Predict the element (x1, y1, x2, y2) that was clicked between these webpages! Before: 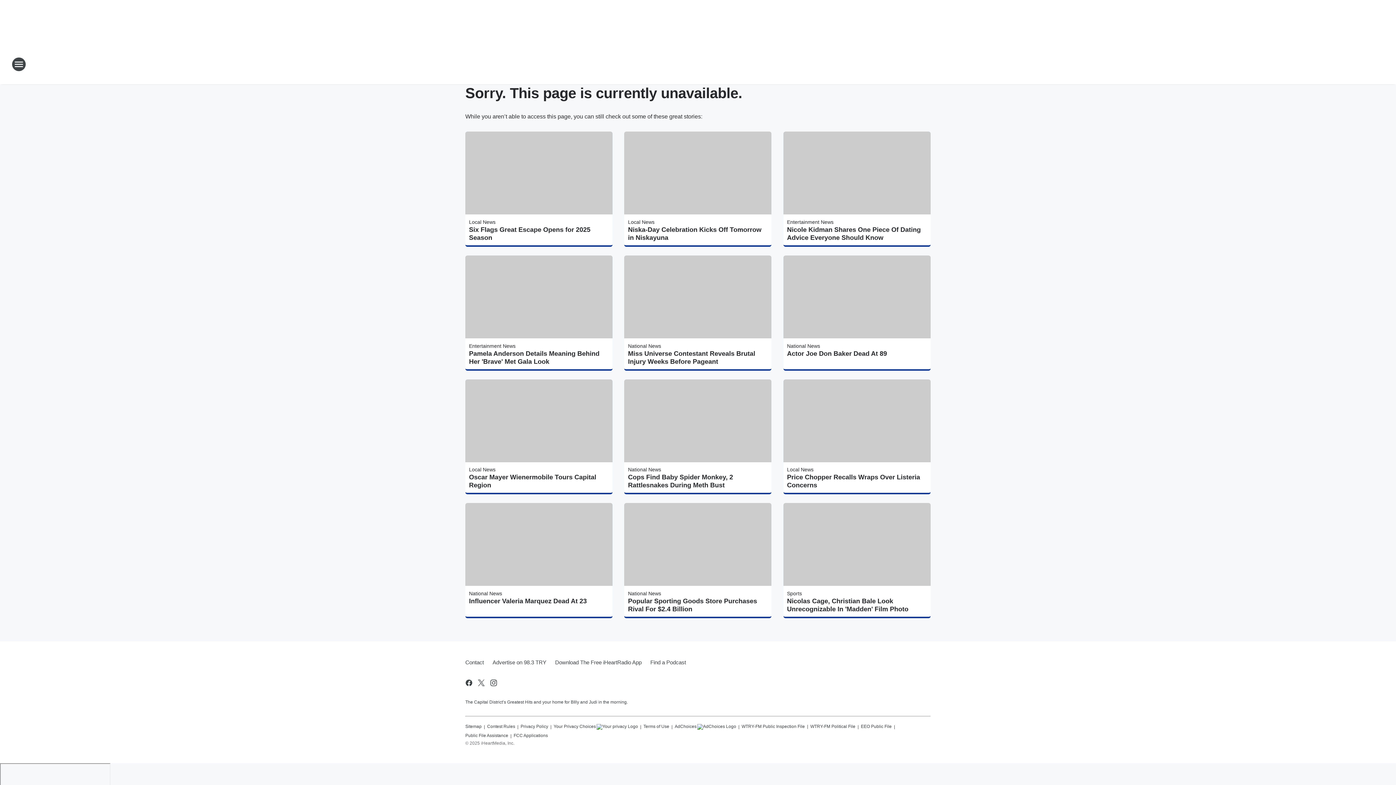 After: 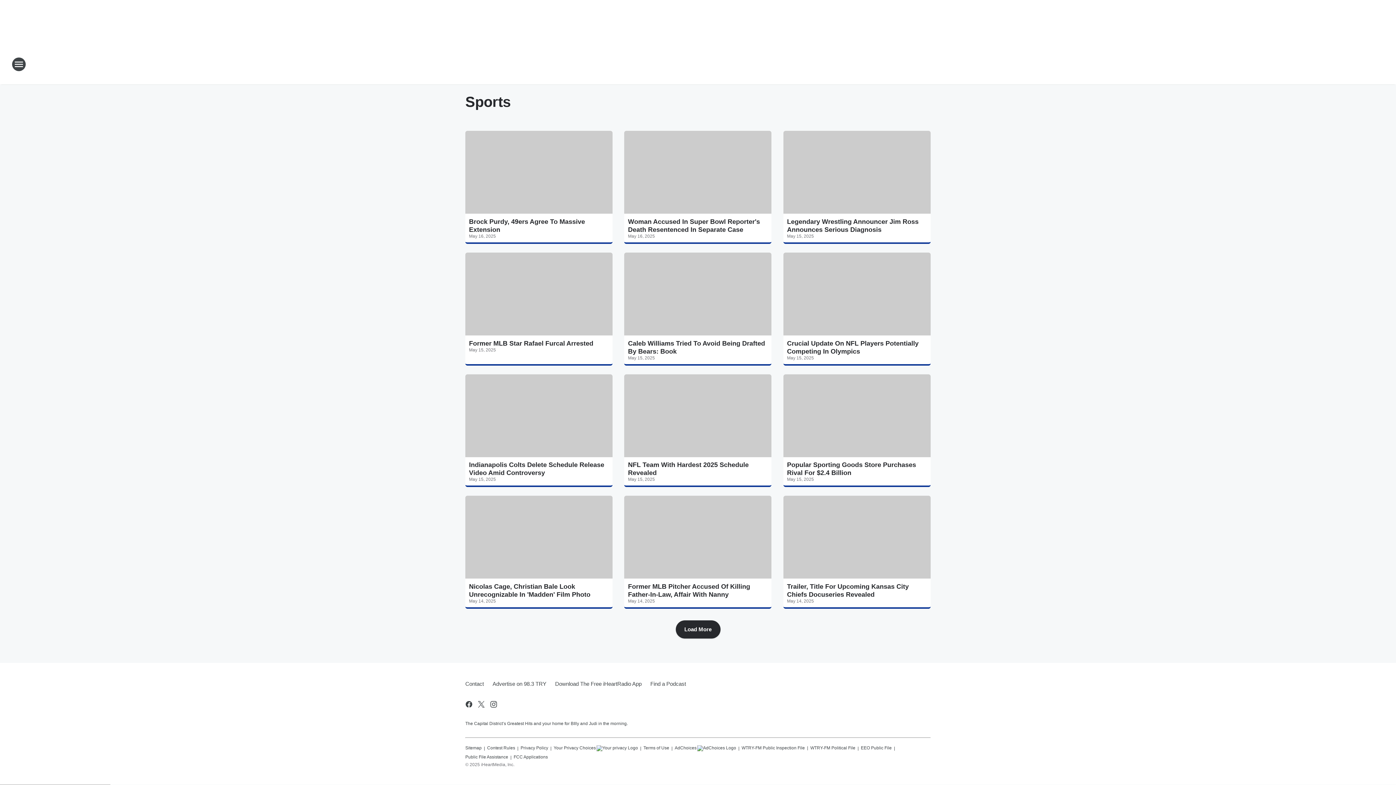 Action: bbox: (787, 591, 802, 596) label: Sports